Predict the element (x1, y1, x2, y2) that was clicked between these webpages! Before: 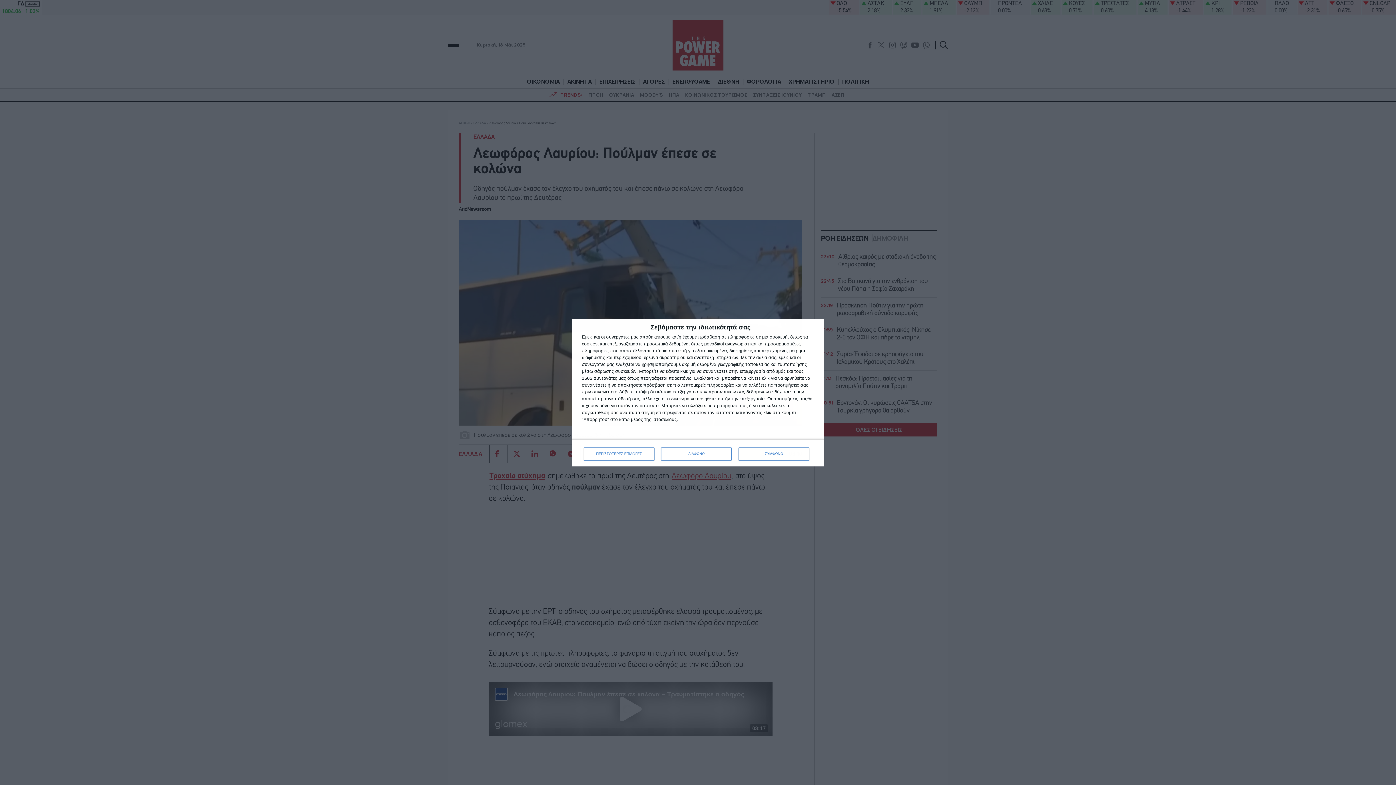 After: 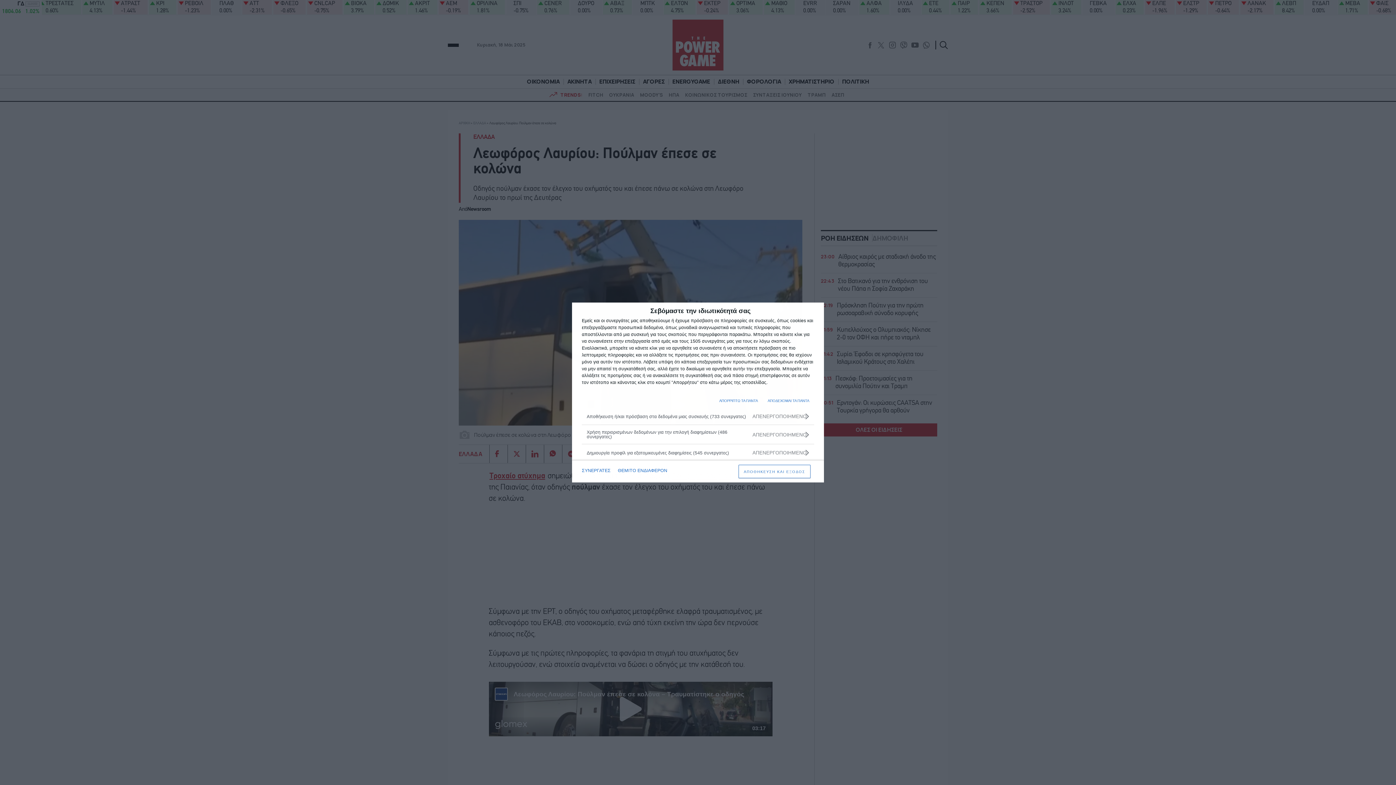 Action: bbox: (583, 447, 654, 460) label: ΠΕΡΙΣΣΟΤΕΡΕΣ ΕΠΙΛΟΓΕΣ